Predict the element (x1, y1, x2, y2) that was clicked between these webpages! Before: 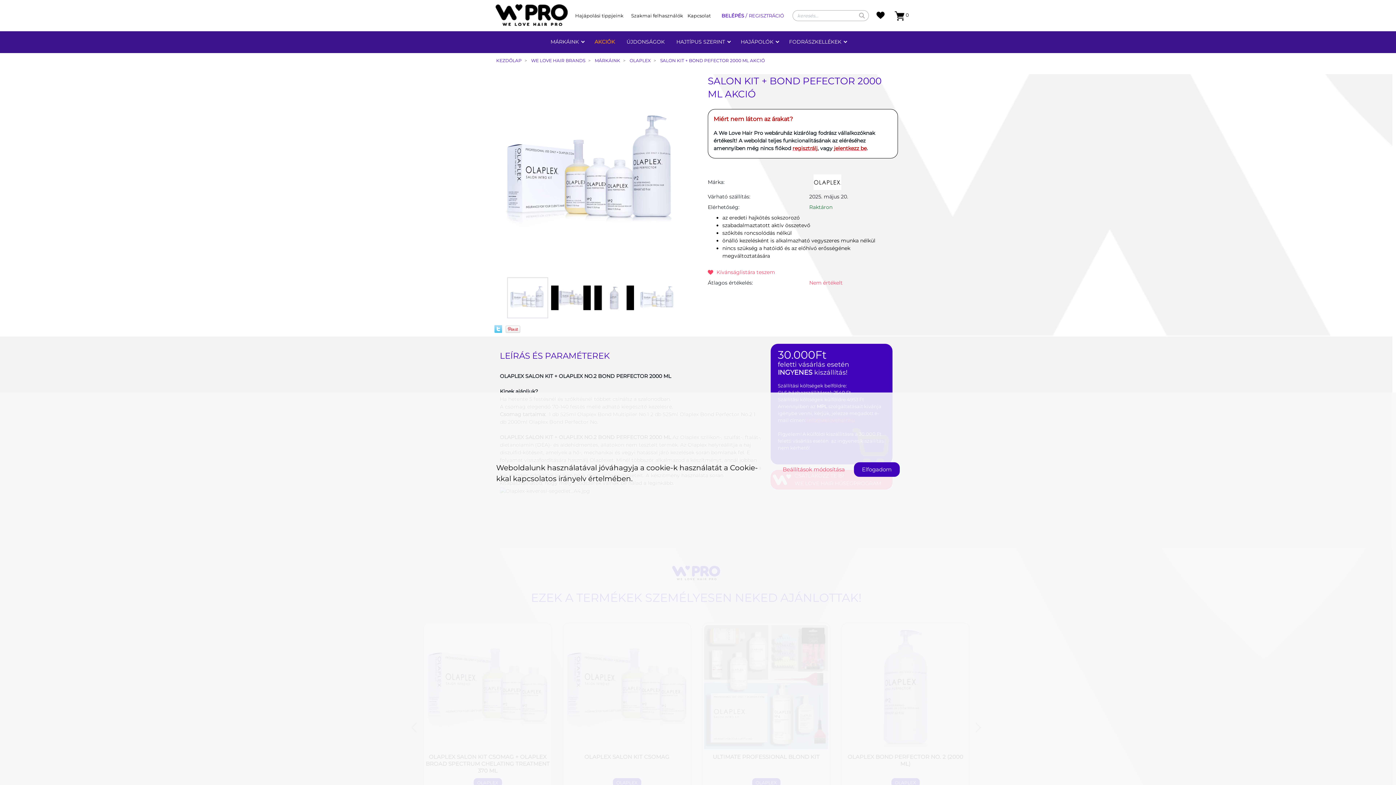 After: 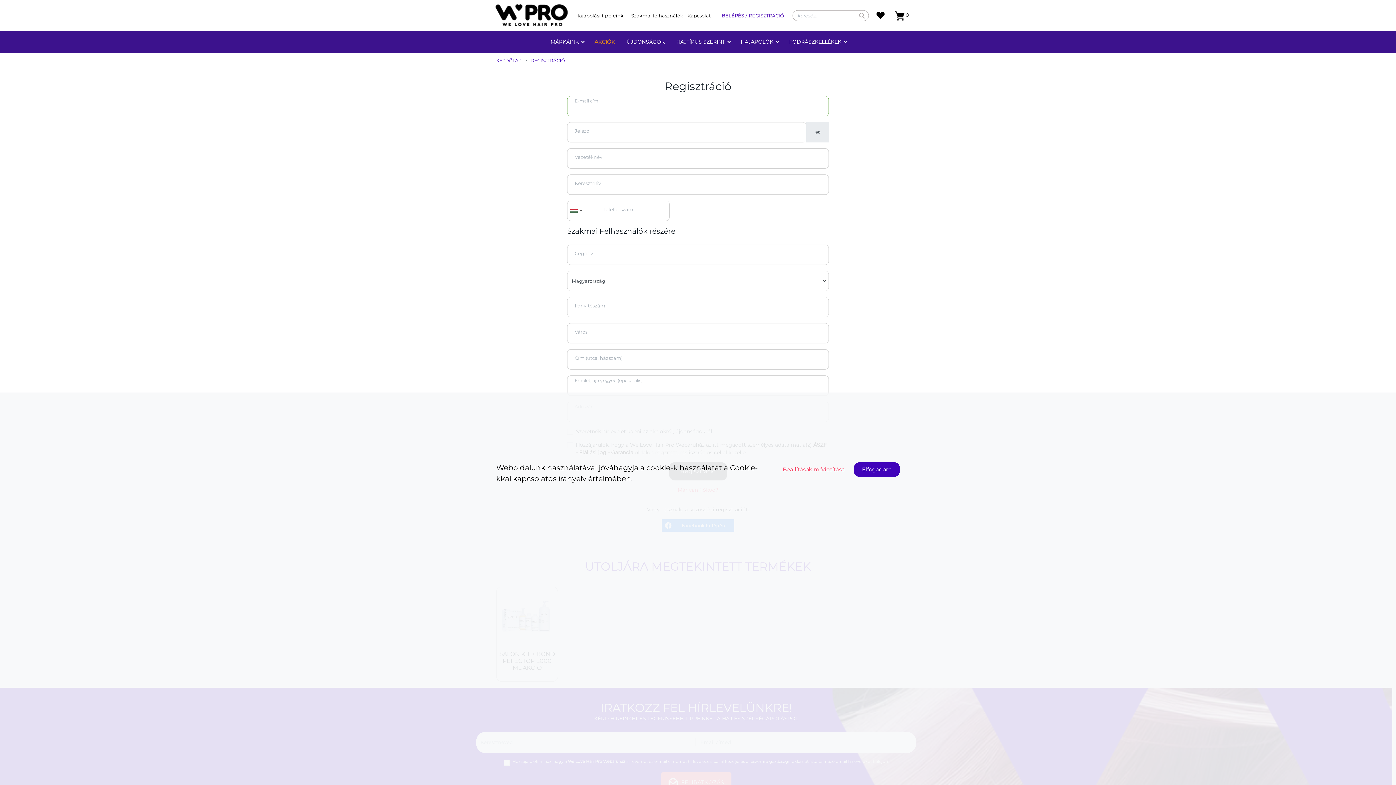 Action: label: REGISZTRÁCIÓ bbox: (747, 10, 785, 20)